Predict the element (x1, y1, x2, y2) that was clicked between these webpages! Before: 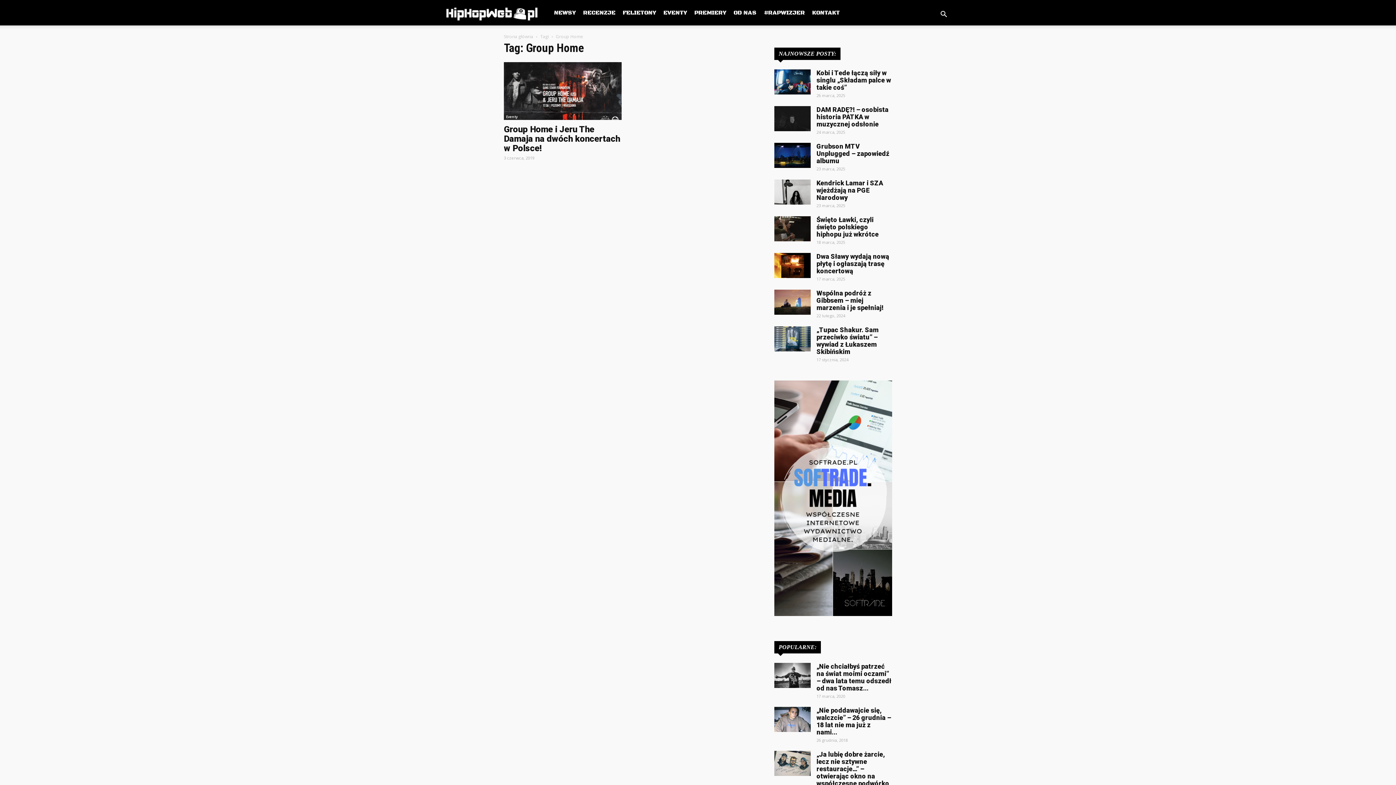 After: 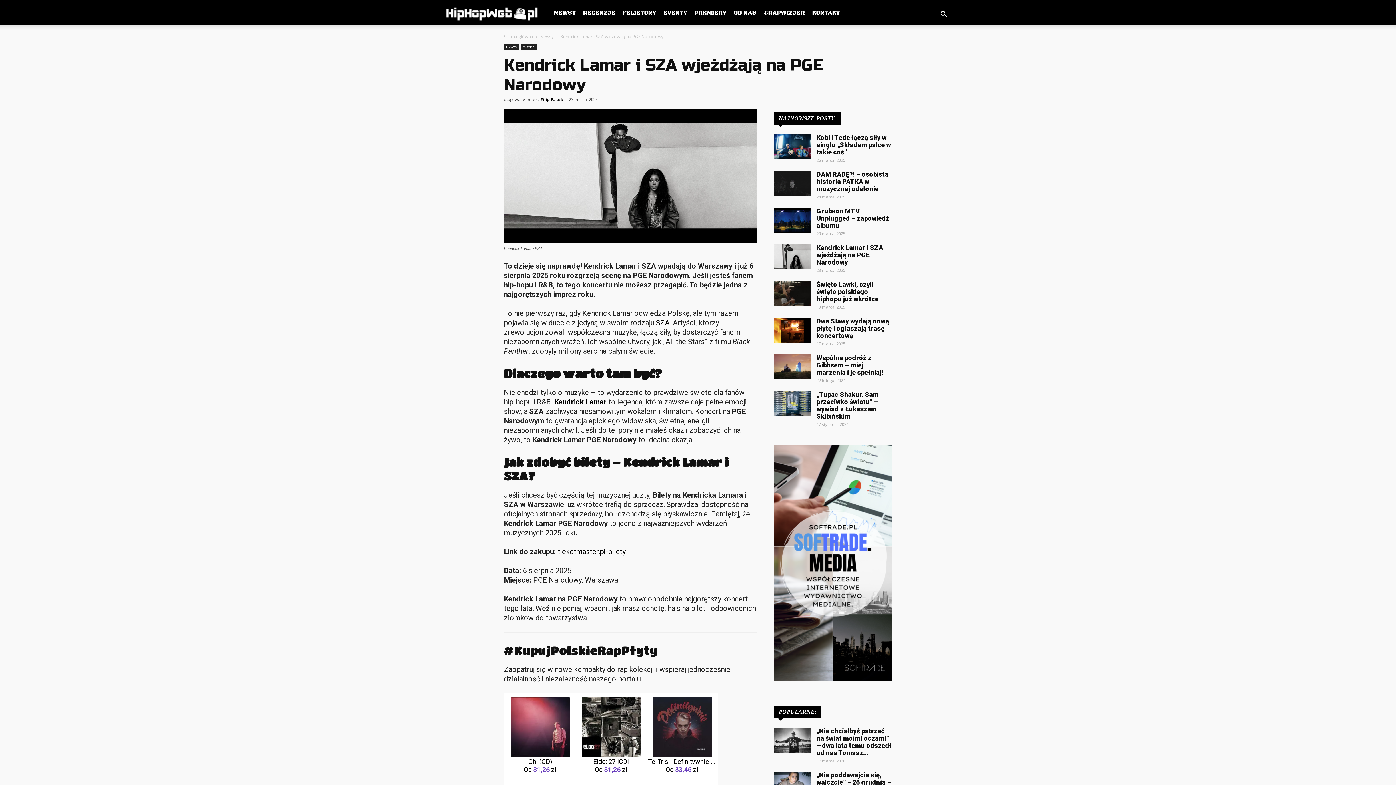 Action: bbox: (774, 179, 810, 204)